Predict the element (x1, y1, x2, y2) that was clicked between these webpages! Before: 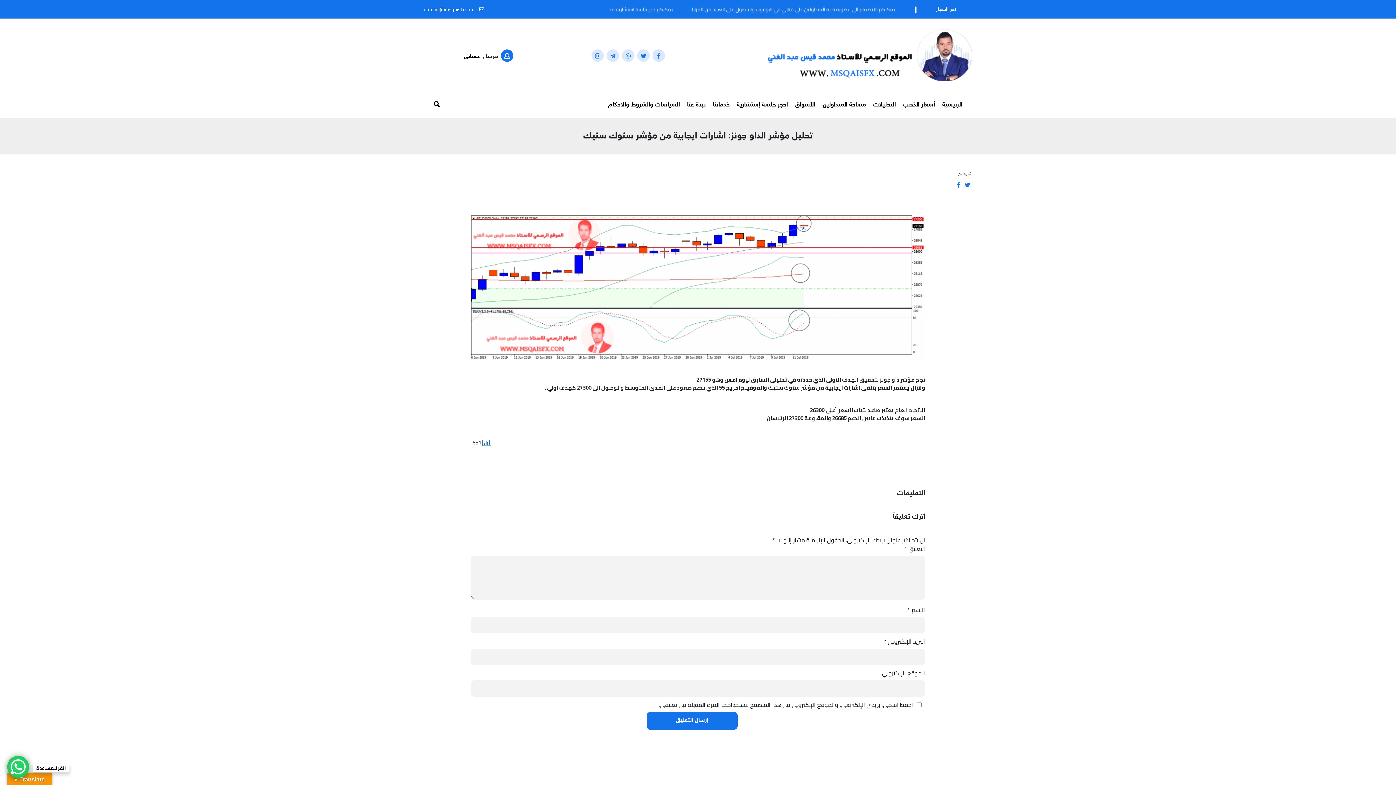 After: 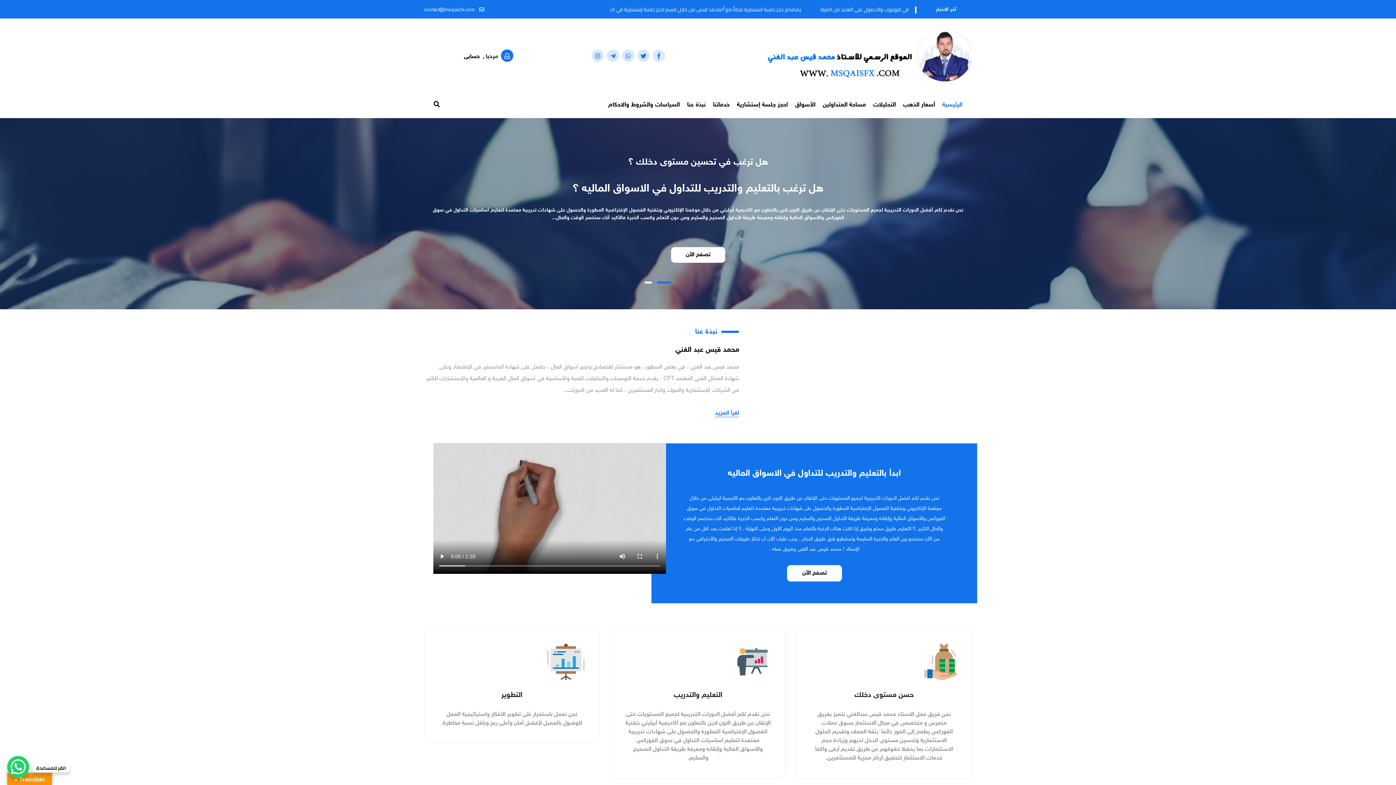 Action: bbox: (938, 95, 966, 115) label: الرئيسية